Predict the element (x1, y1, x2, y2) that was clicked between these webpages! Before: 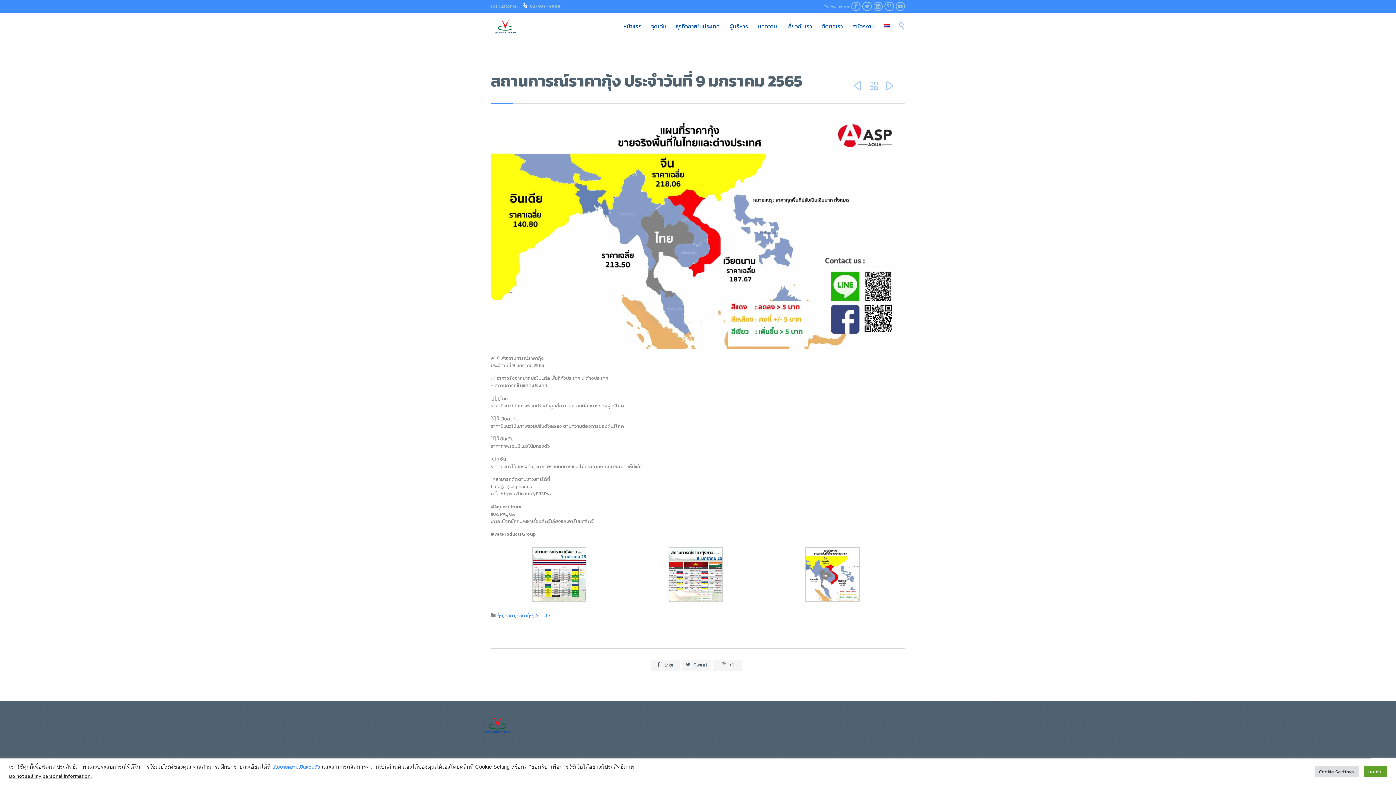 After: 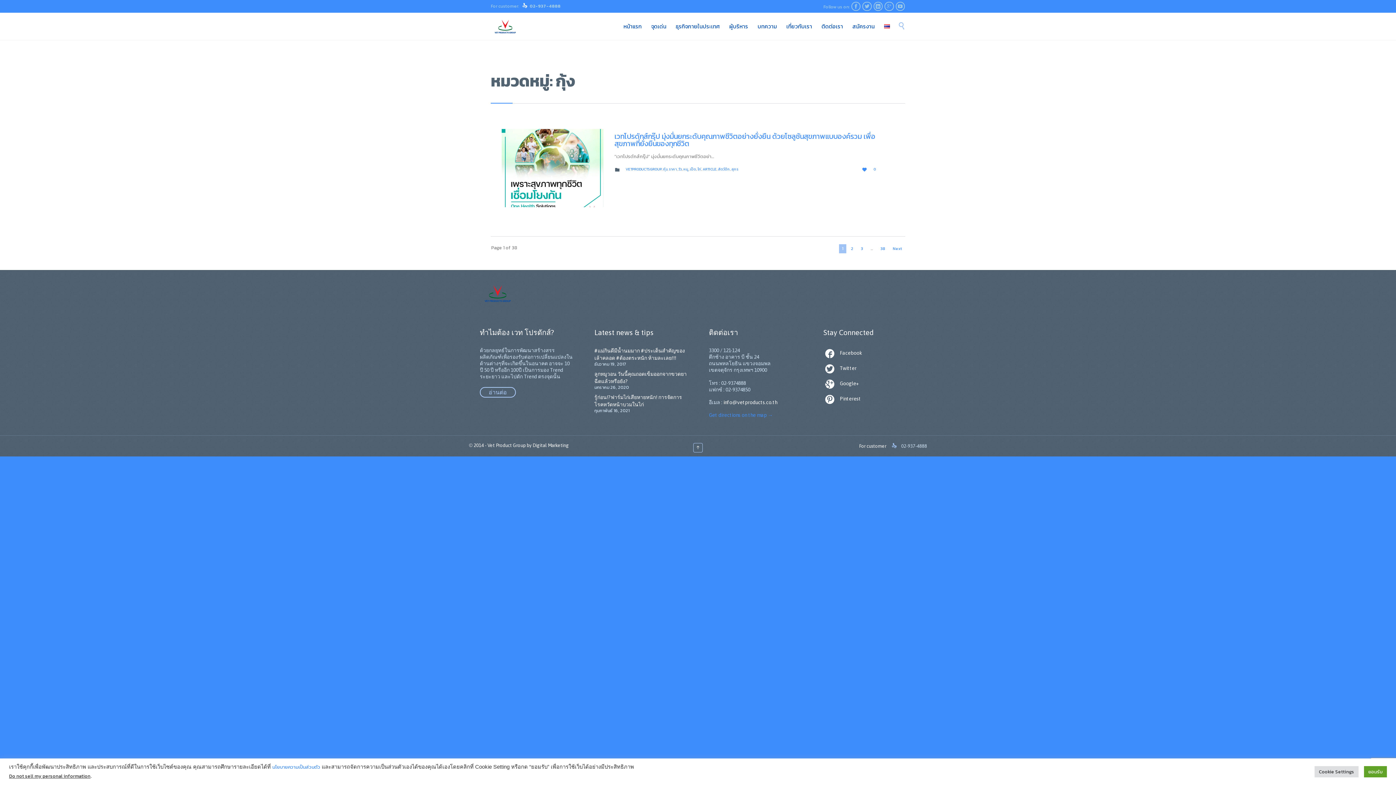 Action: bbox: (497, 612, 503, 619) label: กุ้ง